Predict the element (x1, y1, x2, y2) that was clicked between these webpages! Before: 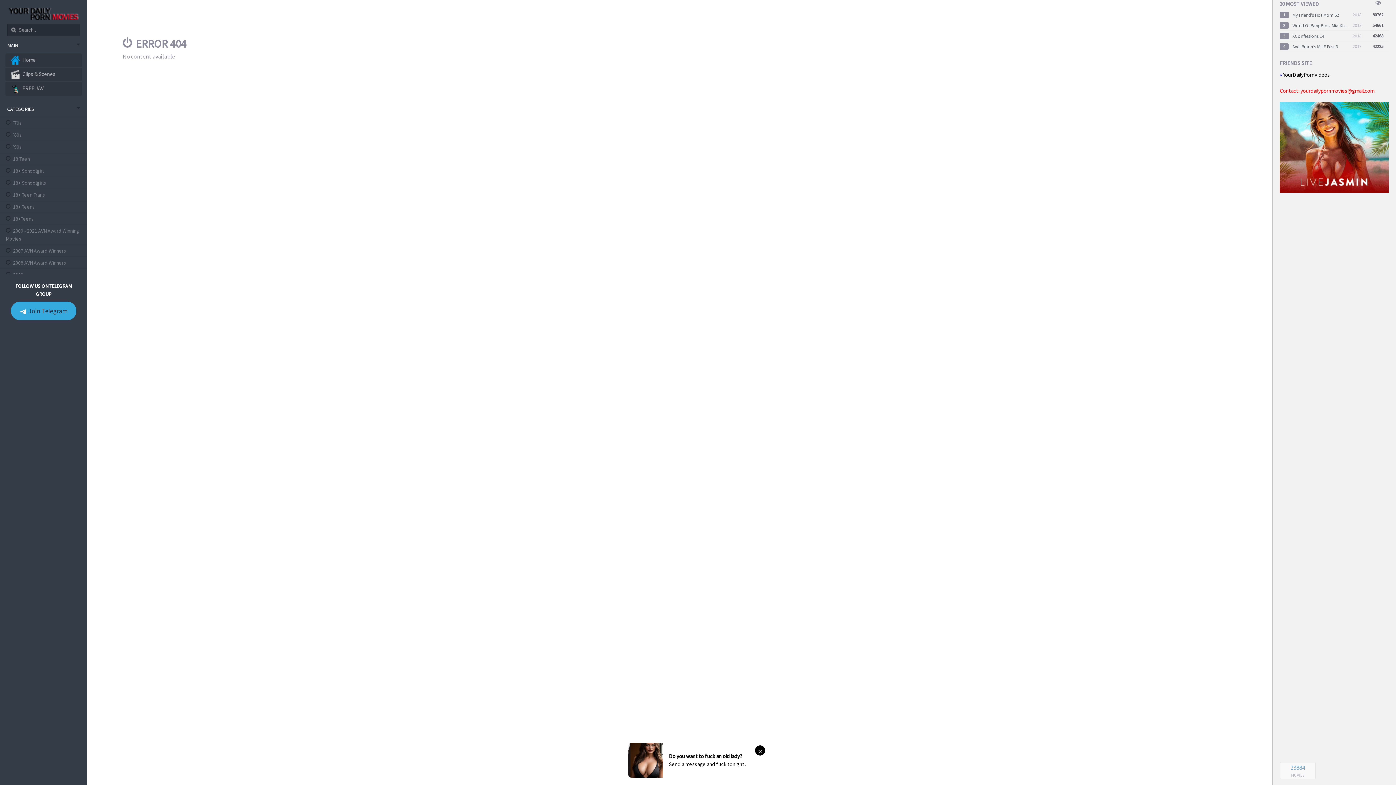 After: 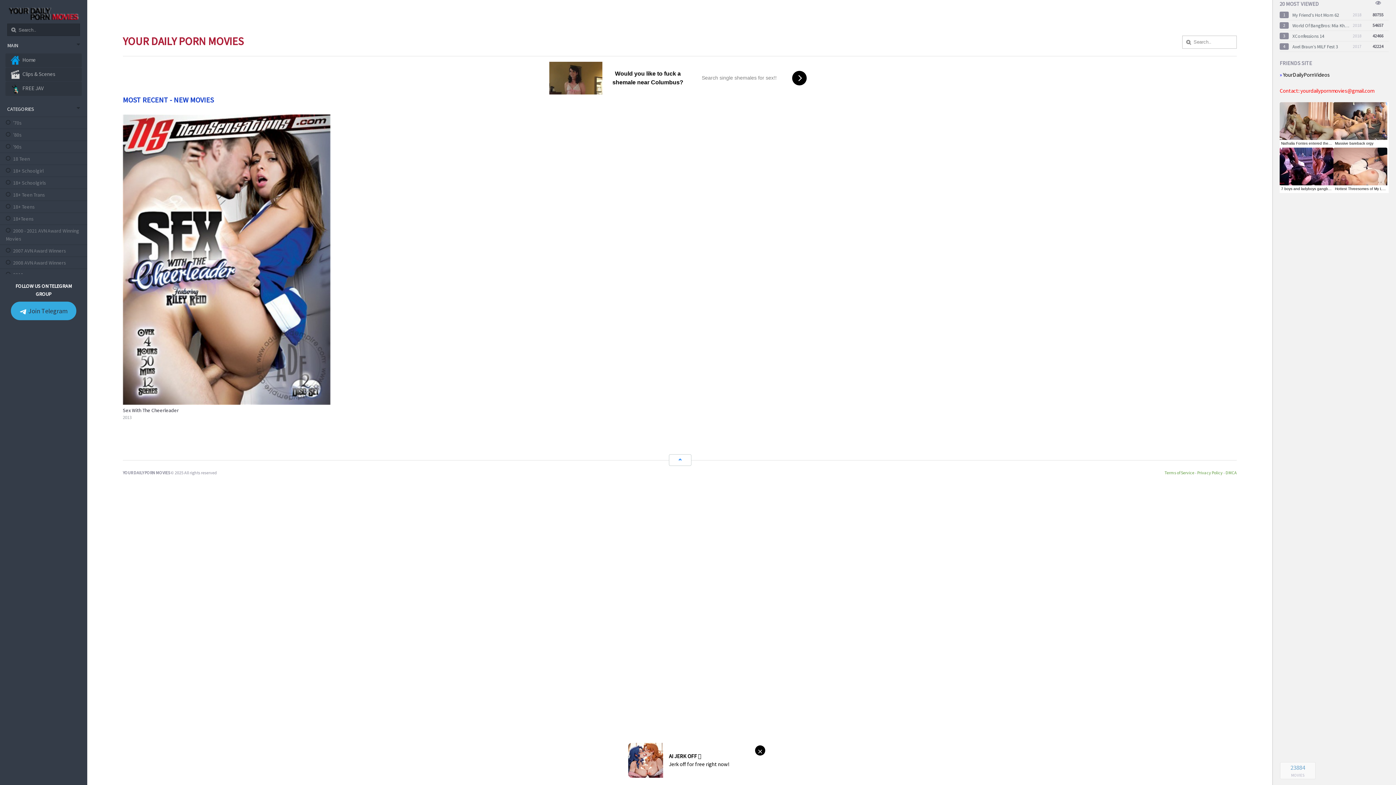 Action: label: 18+ Teen Trans bbox: (13, 191, 45, 198)